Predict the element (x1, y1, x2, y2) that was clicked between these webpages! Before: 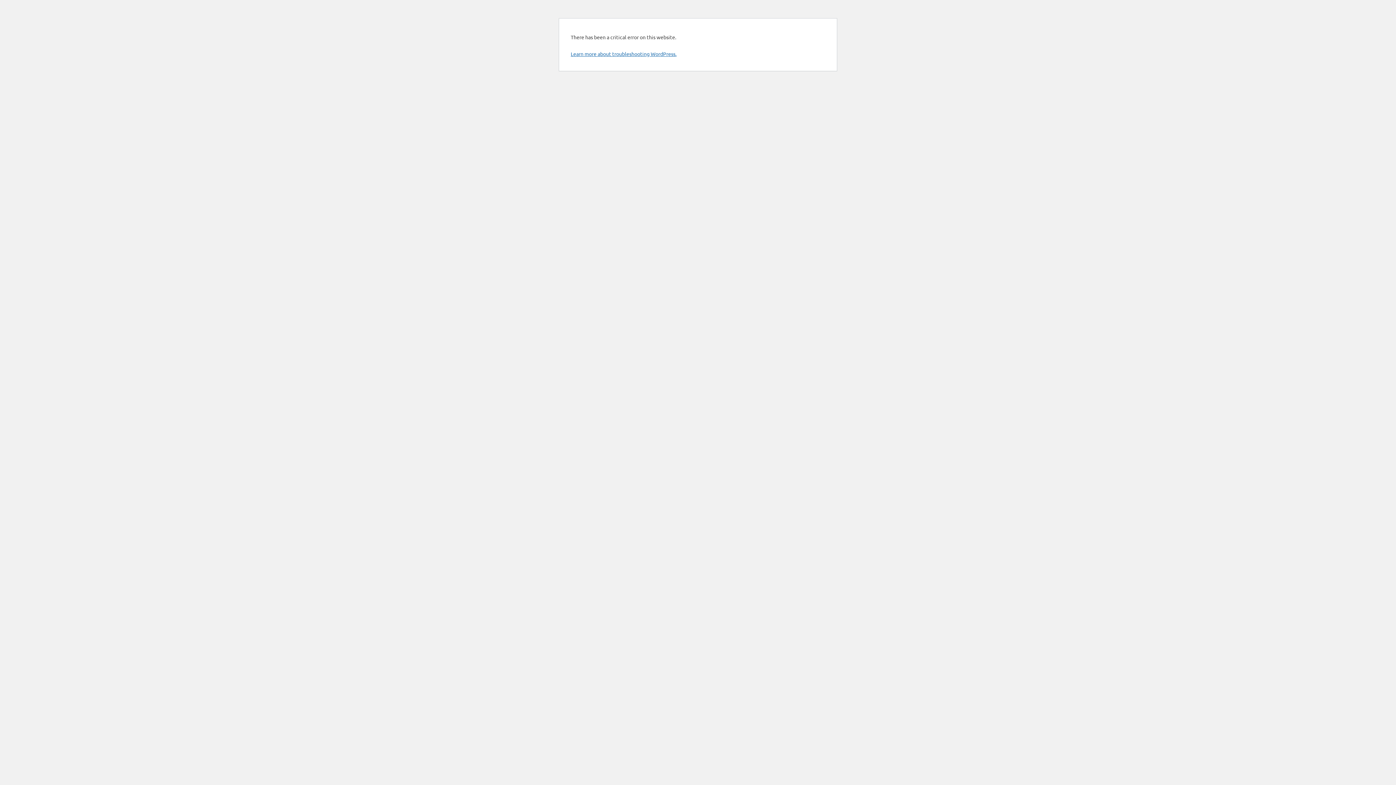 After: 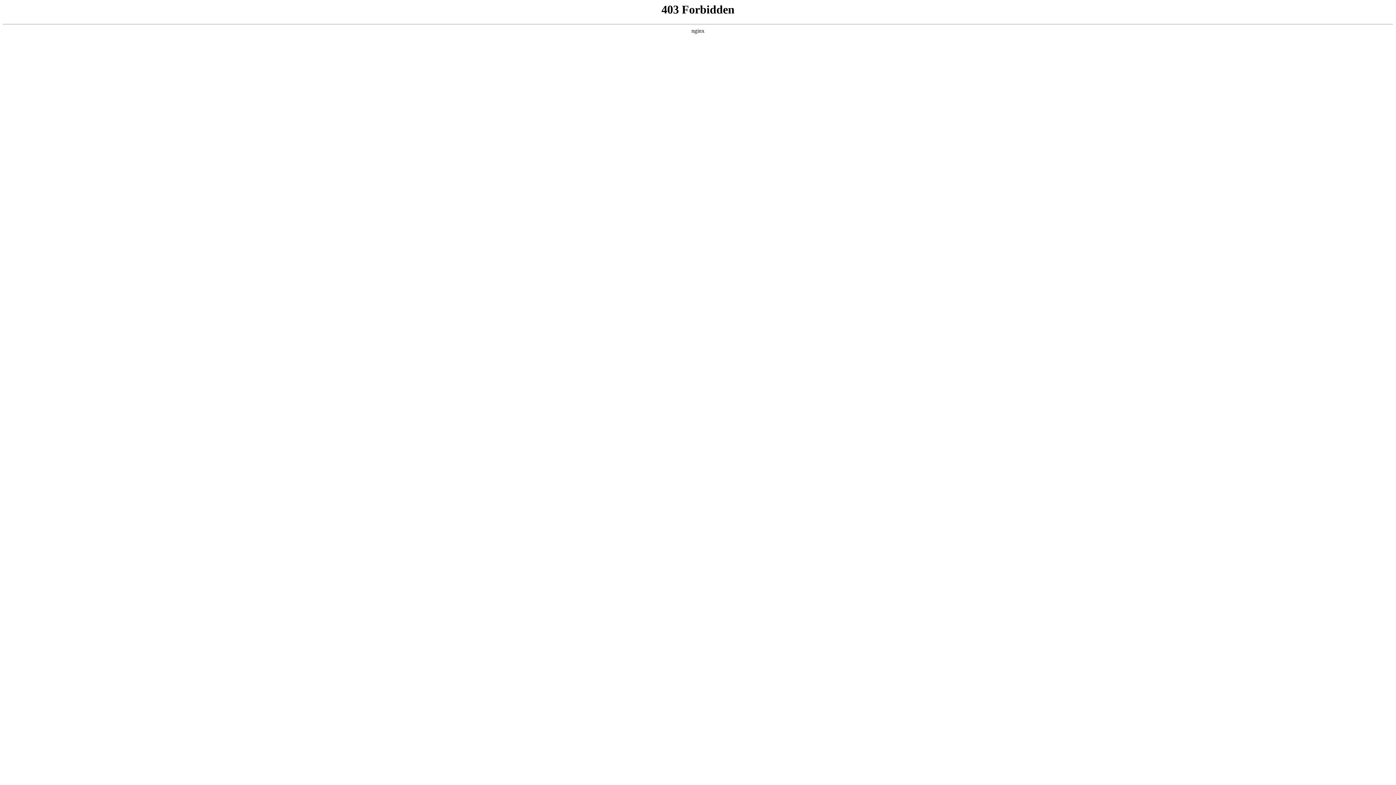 Action: bbox: (570, 50, 676, 57) label: Learn more about troubleshooting WordPress.